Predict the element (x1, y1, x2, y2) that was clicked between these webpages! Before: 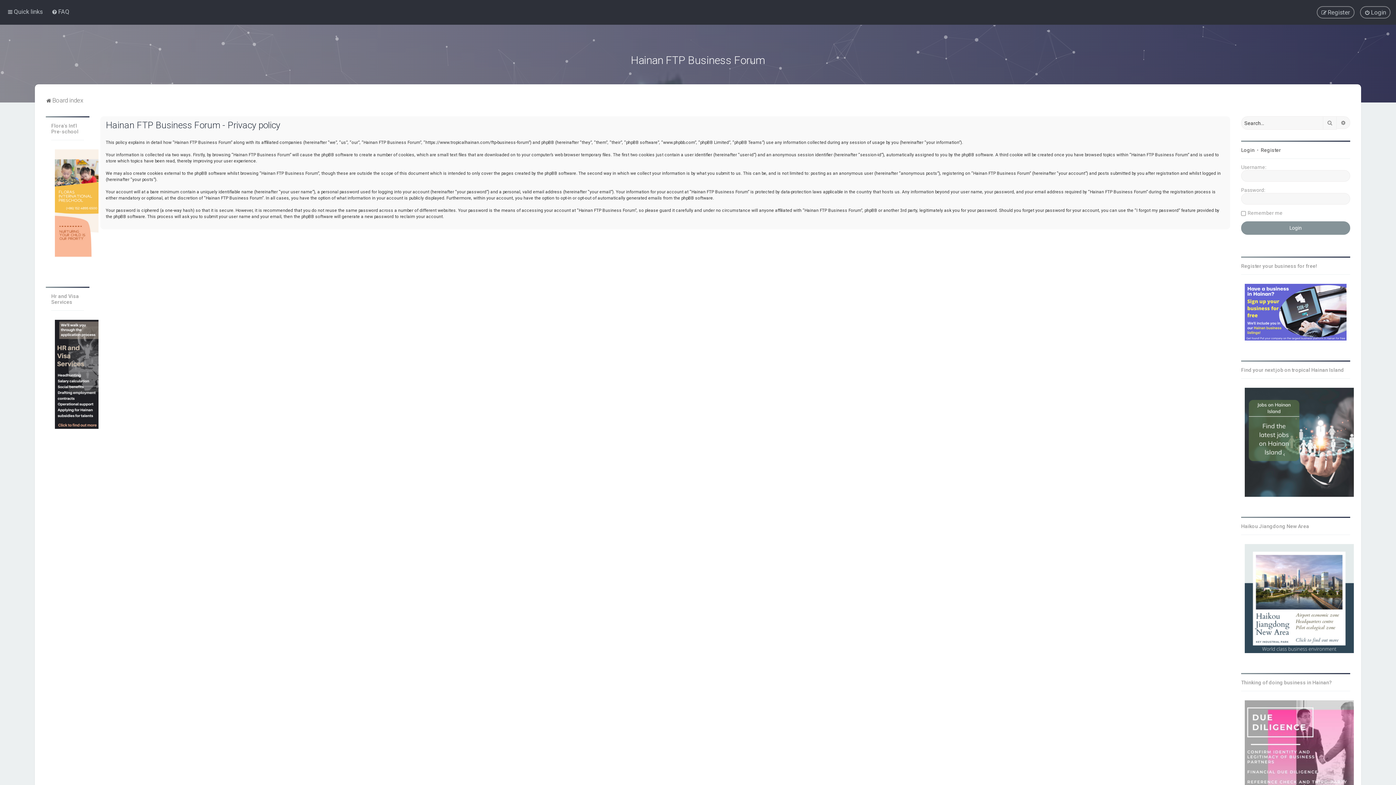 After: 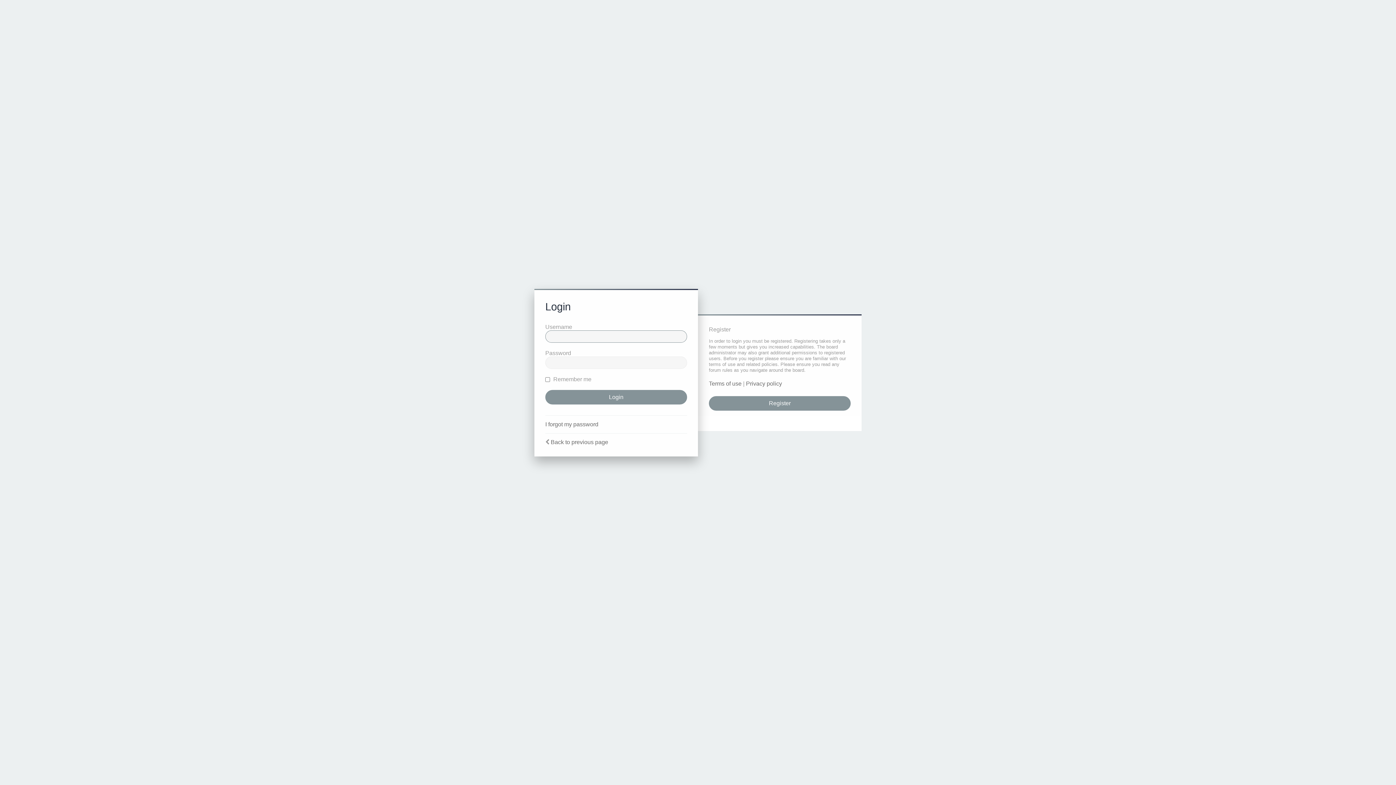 Action: bbox: (1360, 6, 1390, 18) label: Login